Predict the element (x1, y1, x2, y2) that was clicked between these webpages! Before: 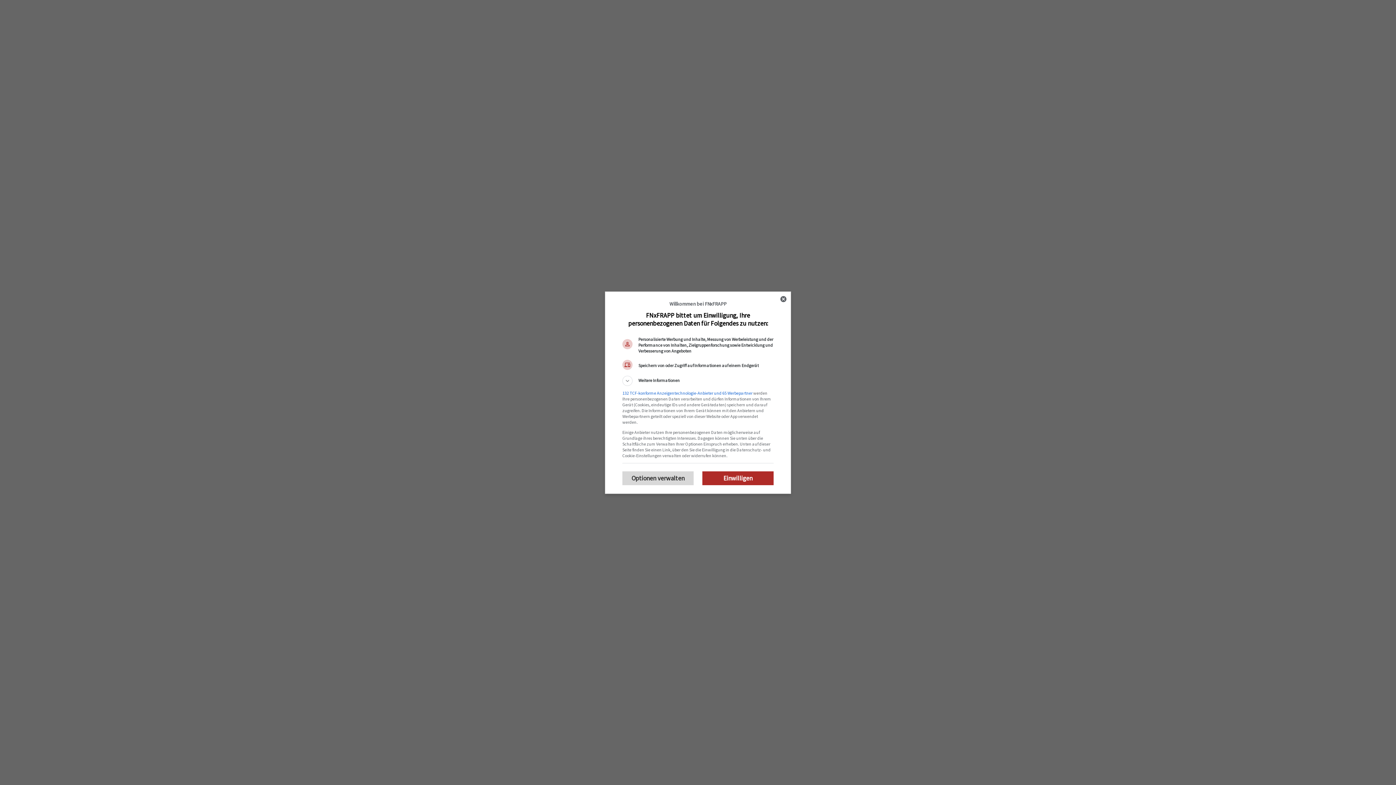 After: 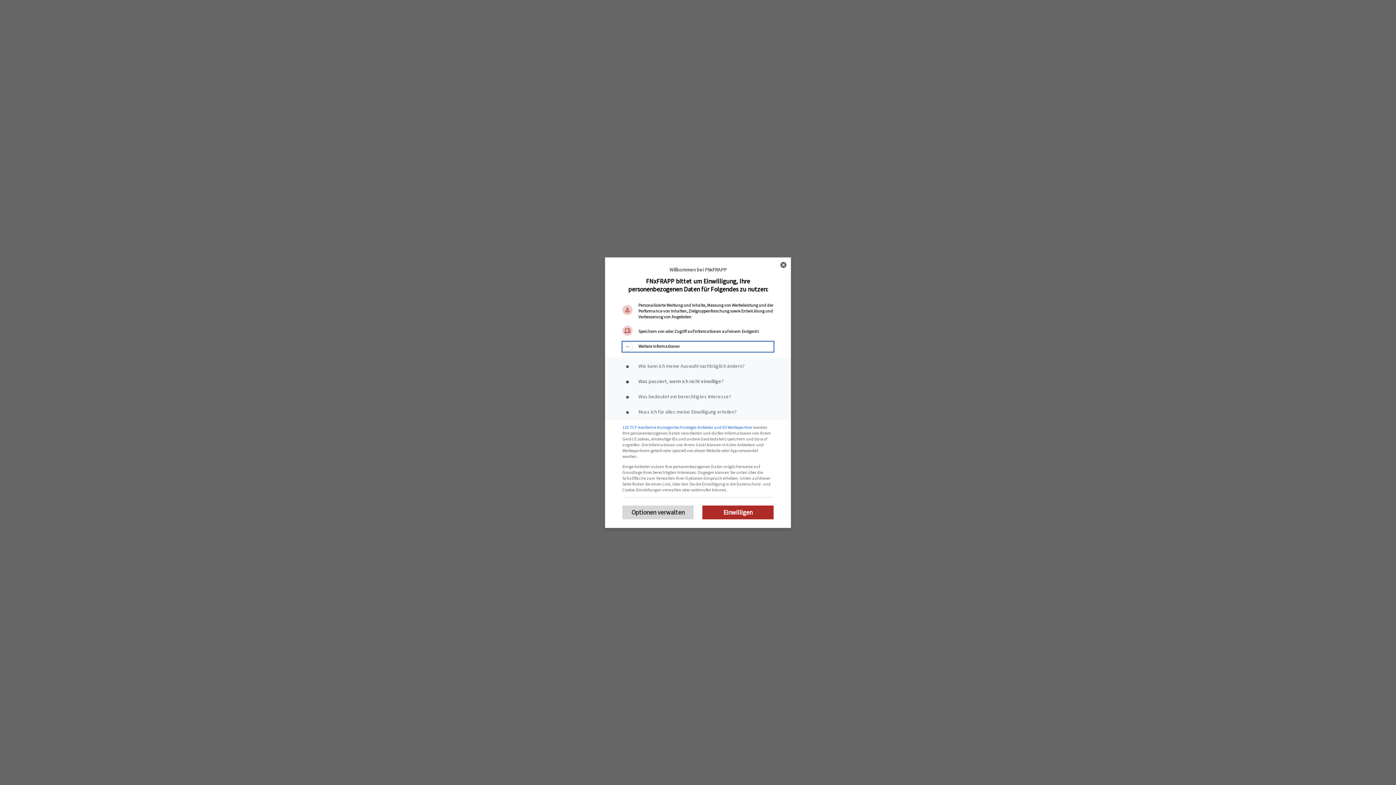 Action: bbox: (622, 375, 773, 386) label: Weitere Informationen